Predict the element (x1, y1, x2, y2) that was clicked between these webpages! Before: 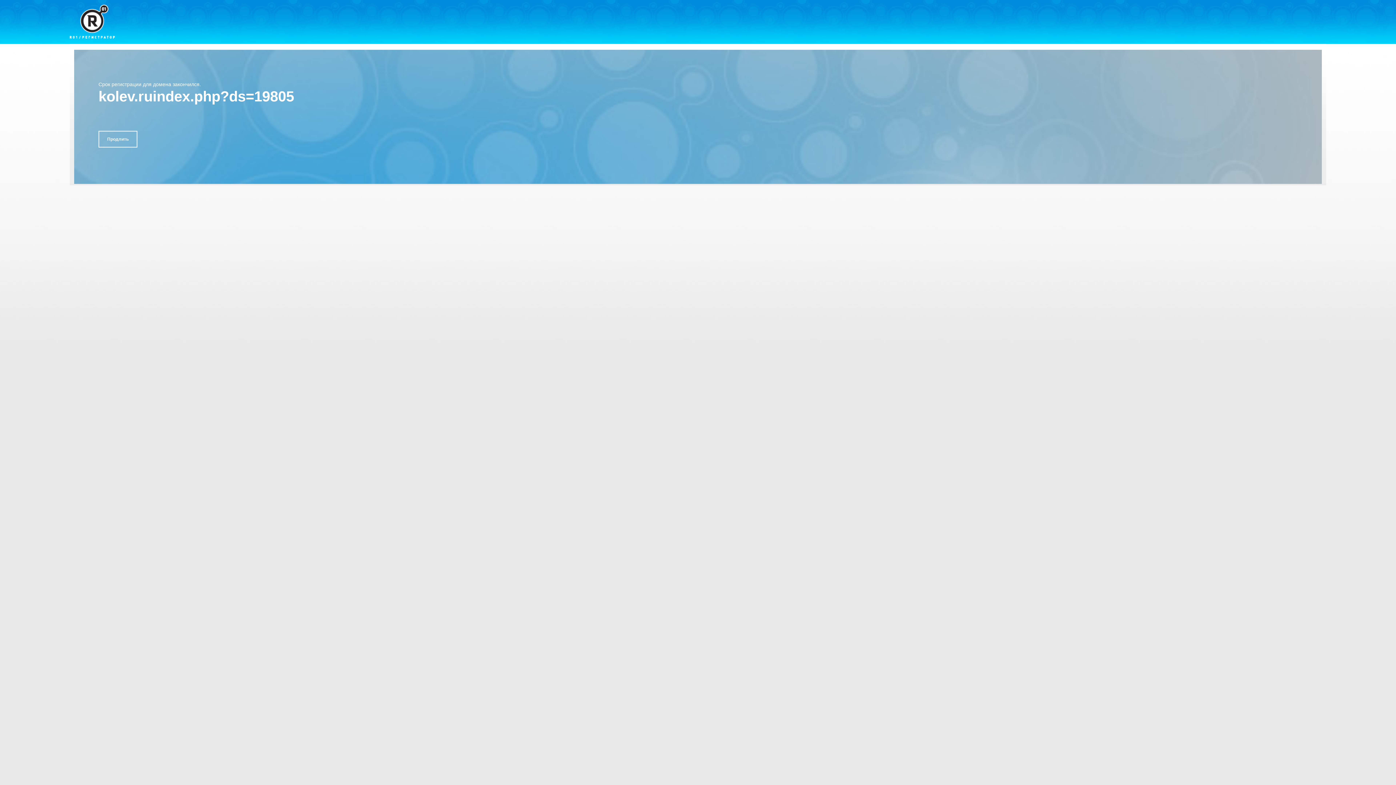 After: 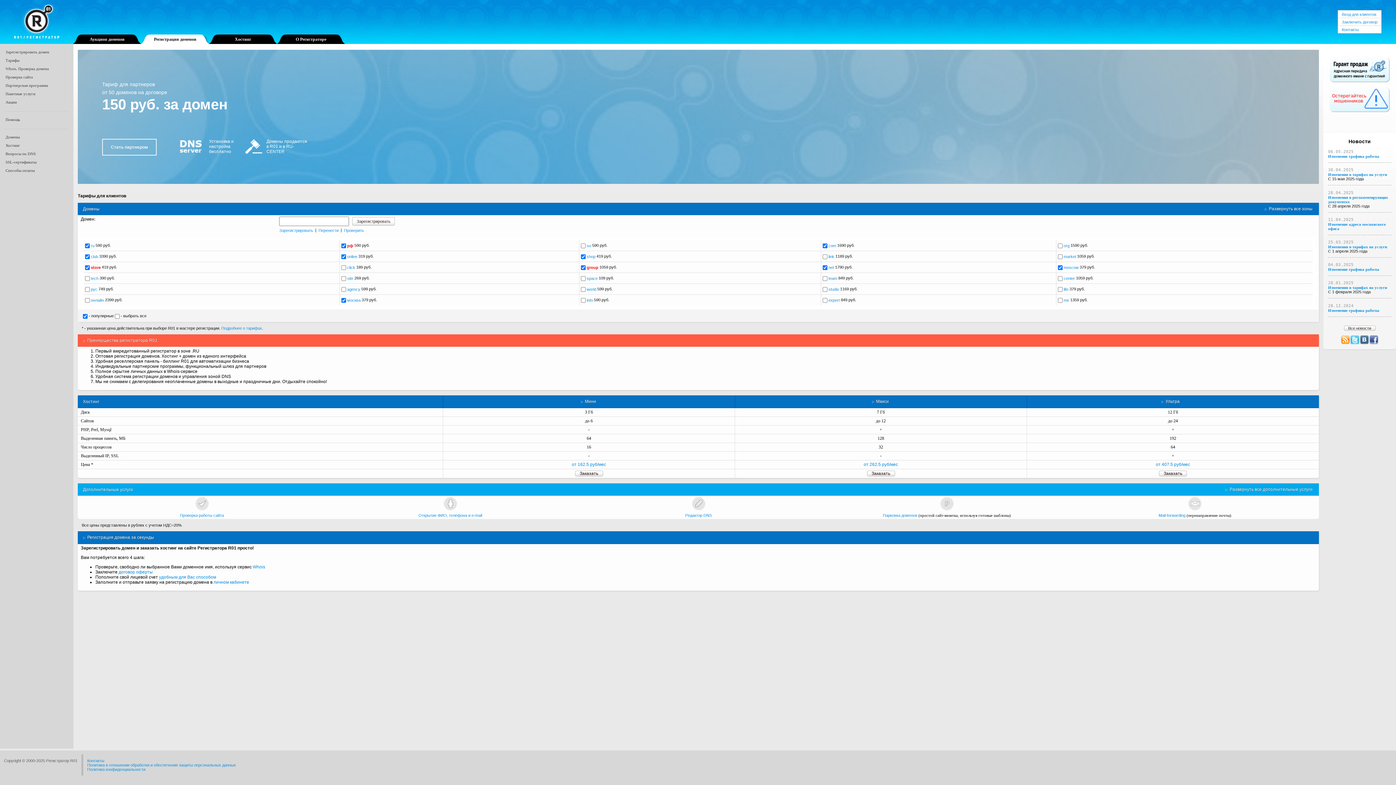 Action: bbox: (69, 4, 114, 38)